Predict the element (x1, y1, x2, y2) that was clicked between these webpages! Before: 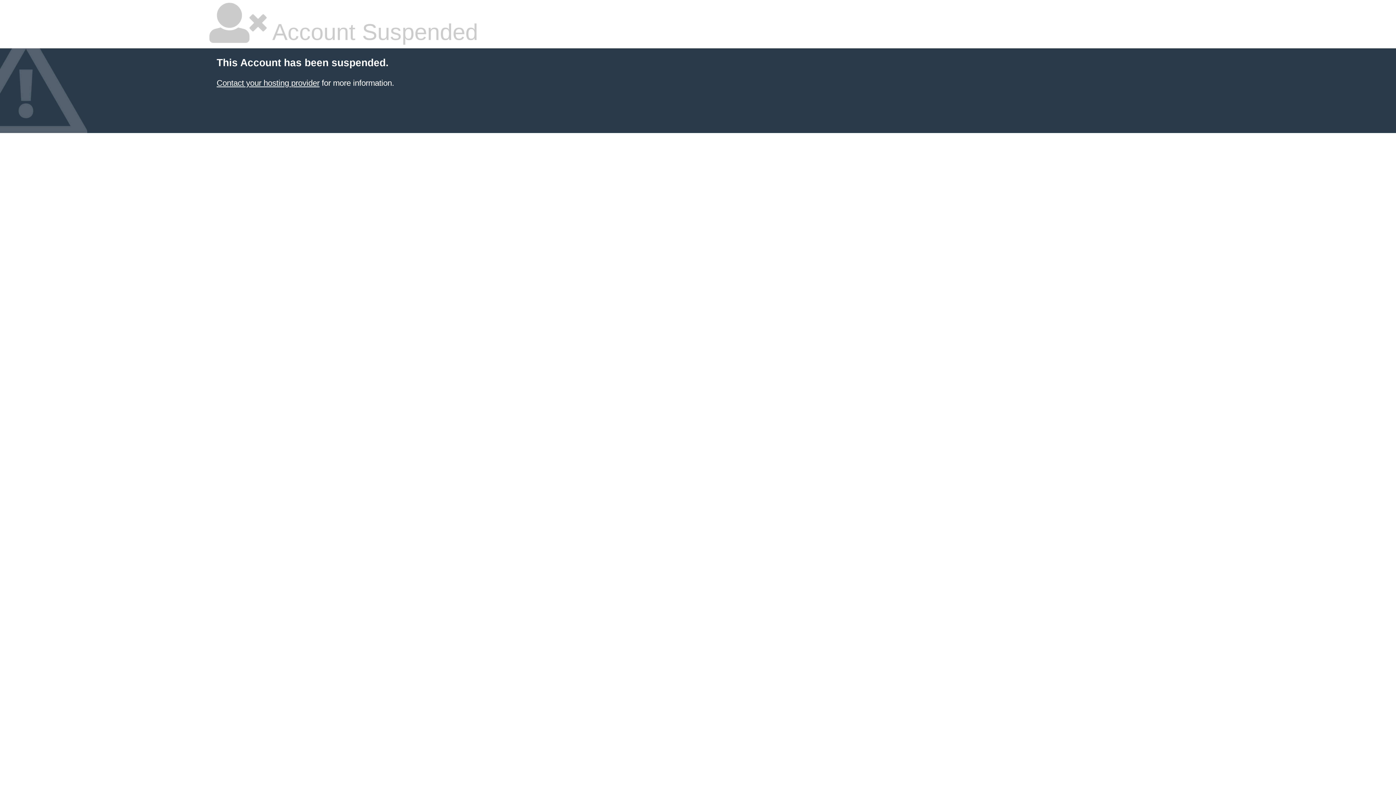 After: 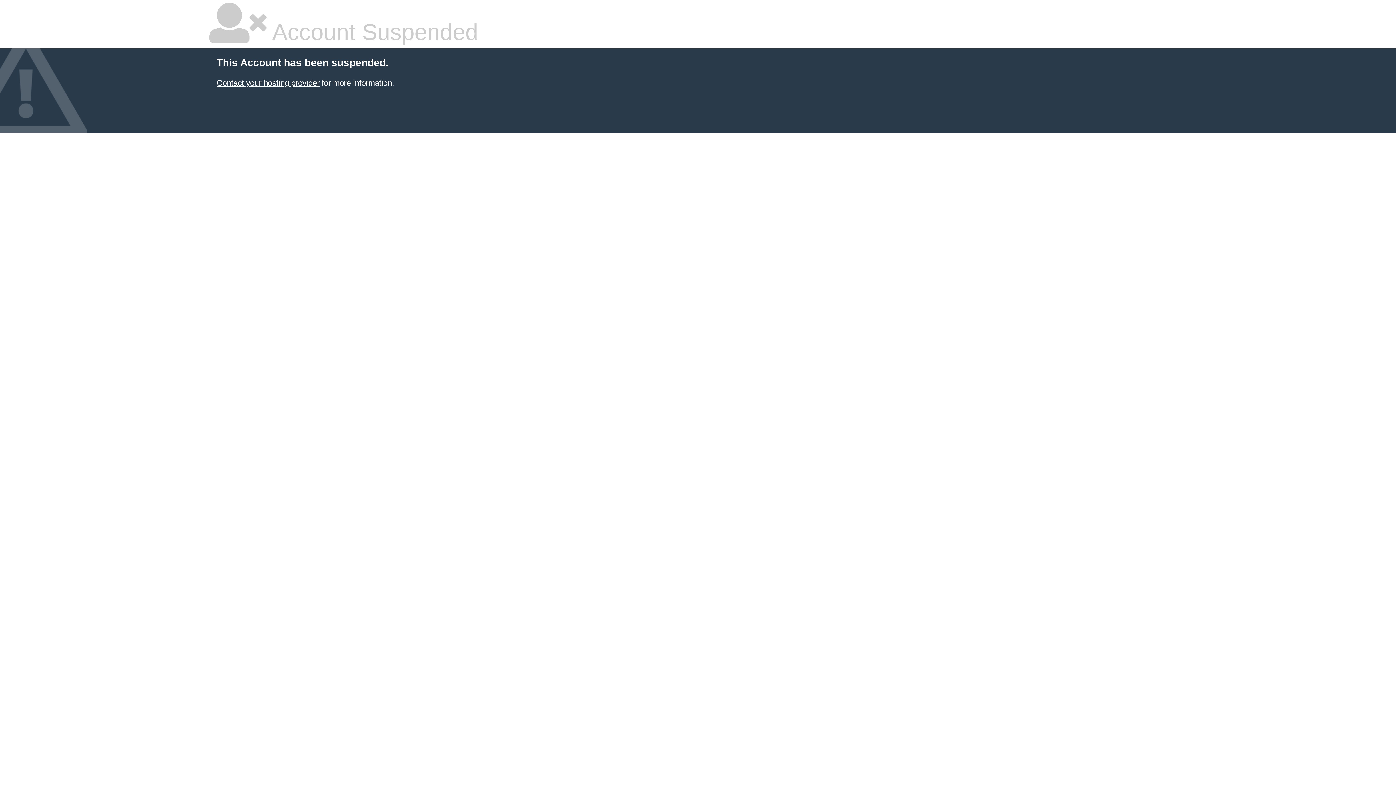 Action: label: Contact your hosting provider bbox: (216, 78, 319, 87)